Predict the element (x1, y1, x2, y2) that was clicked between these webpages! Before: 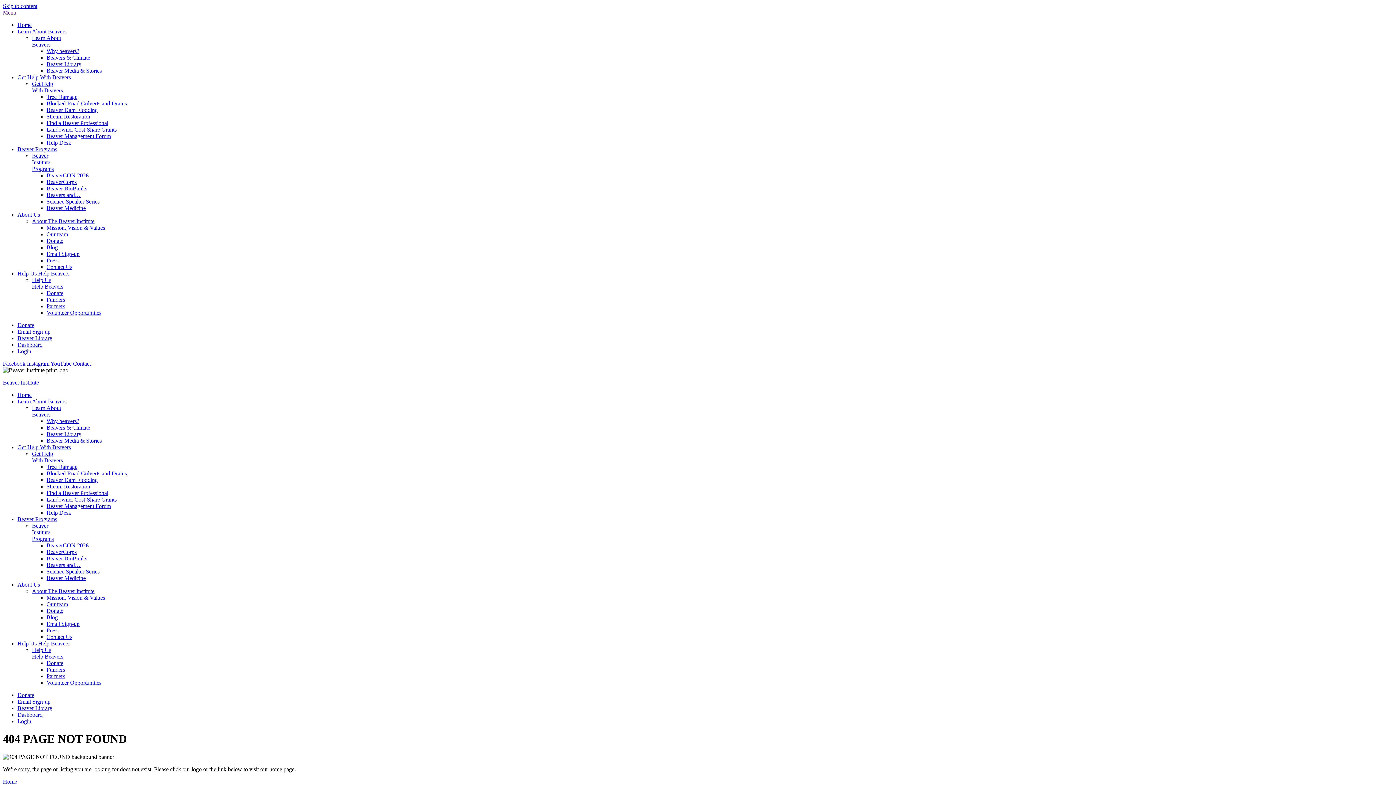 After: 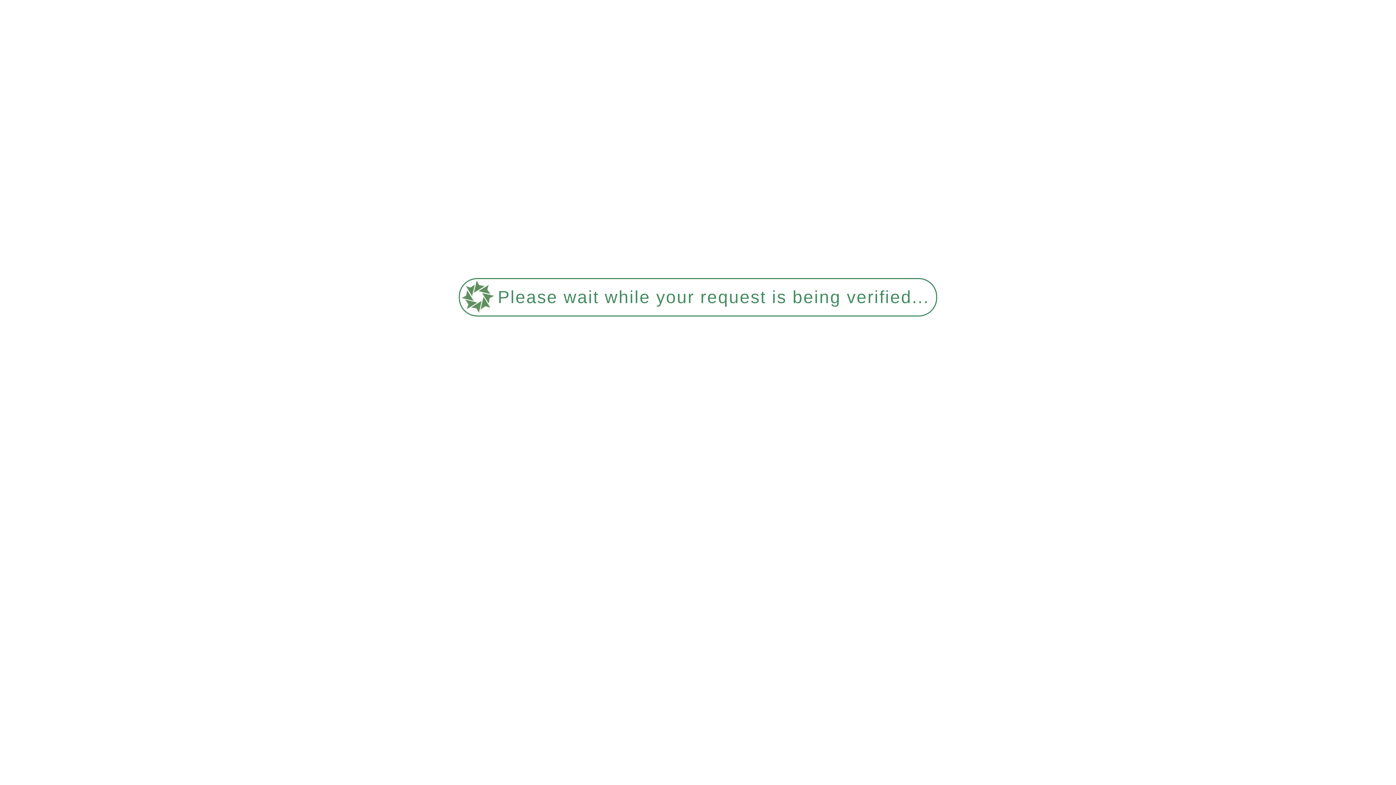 Action: label: Beavers & Climate bbox: (46, 424, 90, 430)